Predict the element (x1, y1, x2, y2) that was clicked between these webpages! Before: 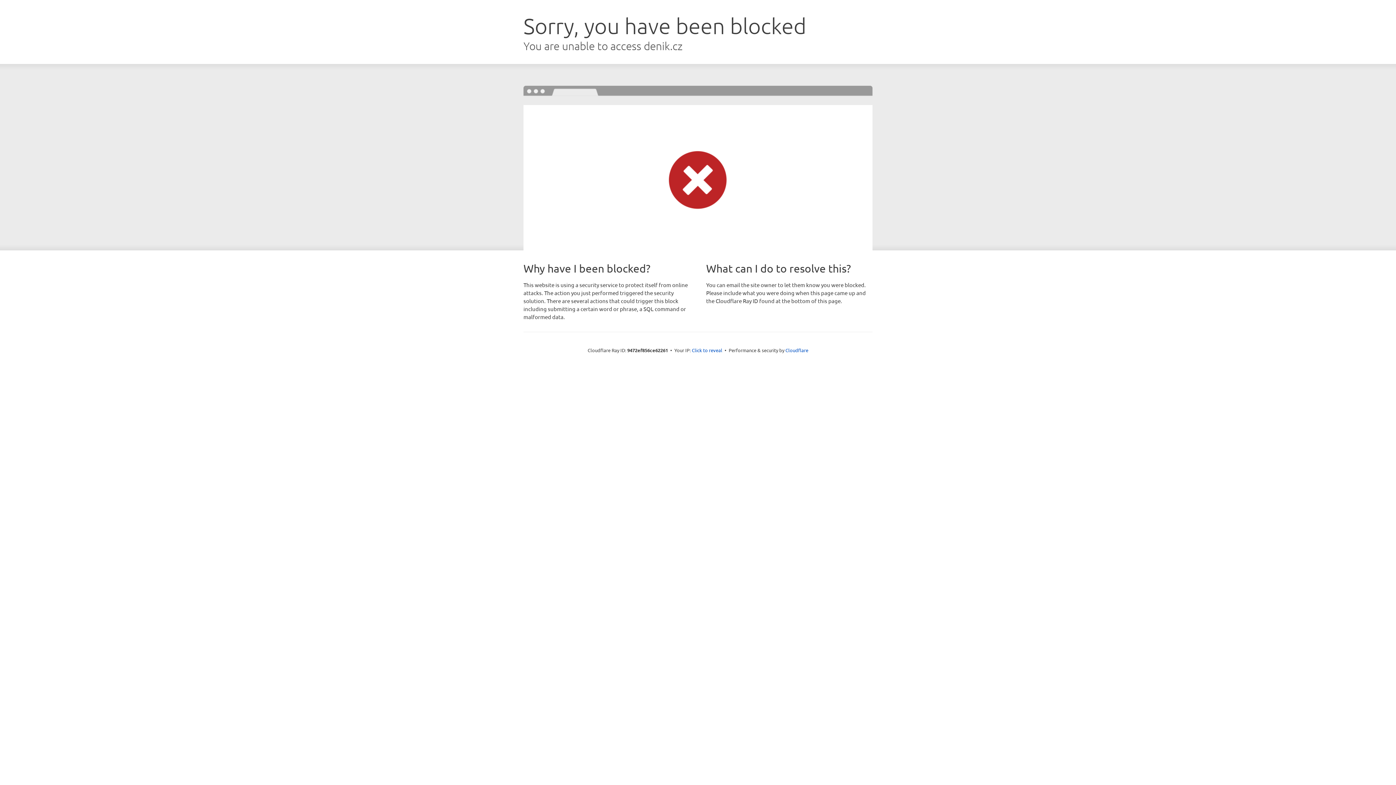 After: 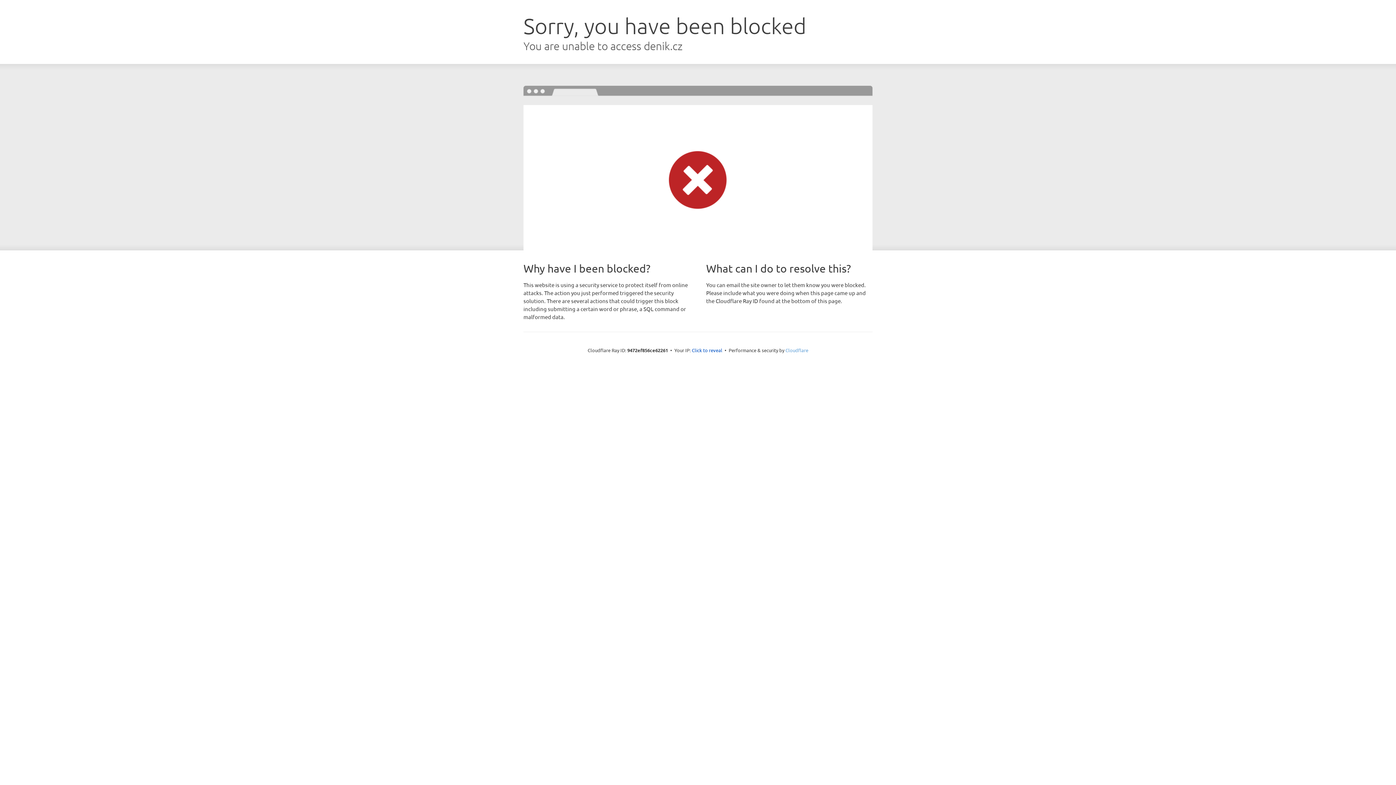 Action: label: Cloudflare bbox: (785, 347, 808, 353)